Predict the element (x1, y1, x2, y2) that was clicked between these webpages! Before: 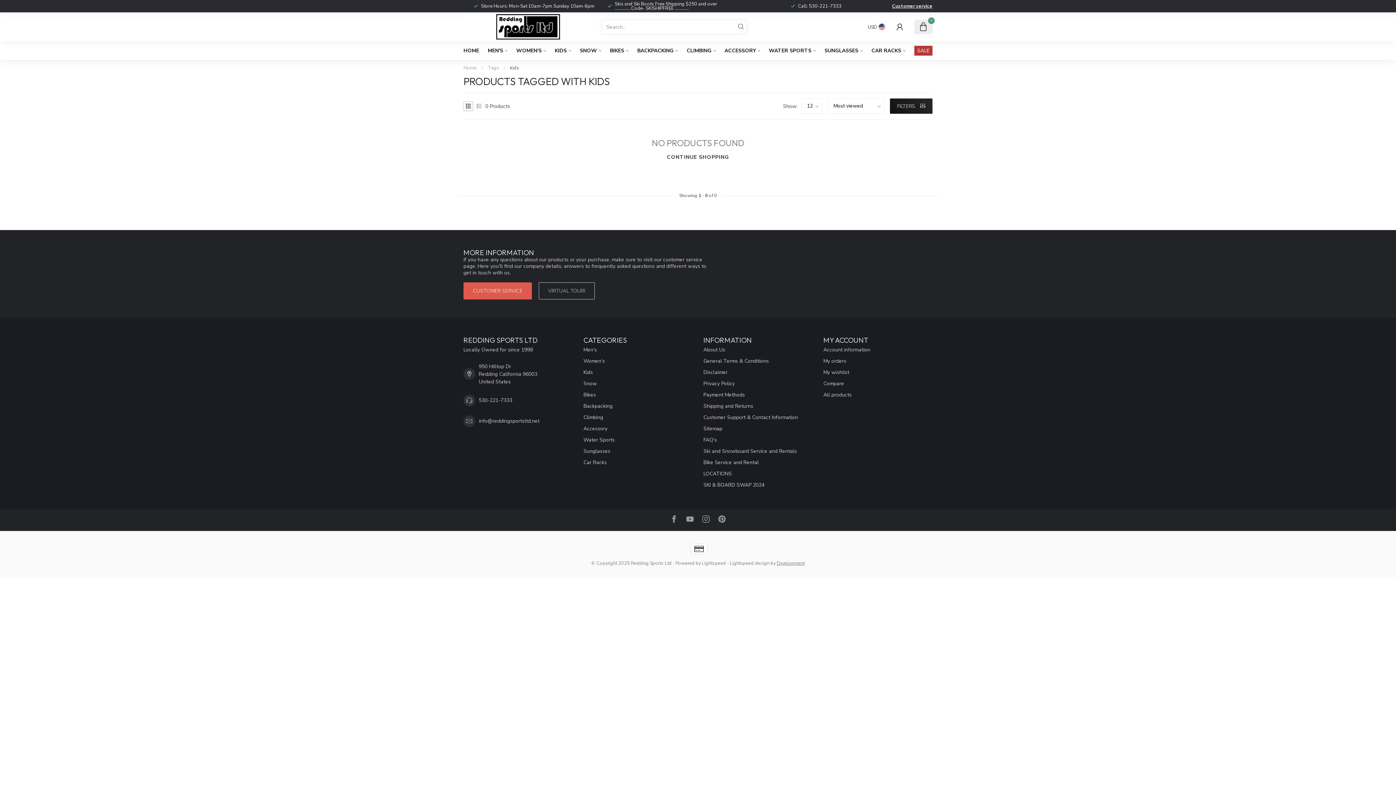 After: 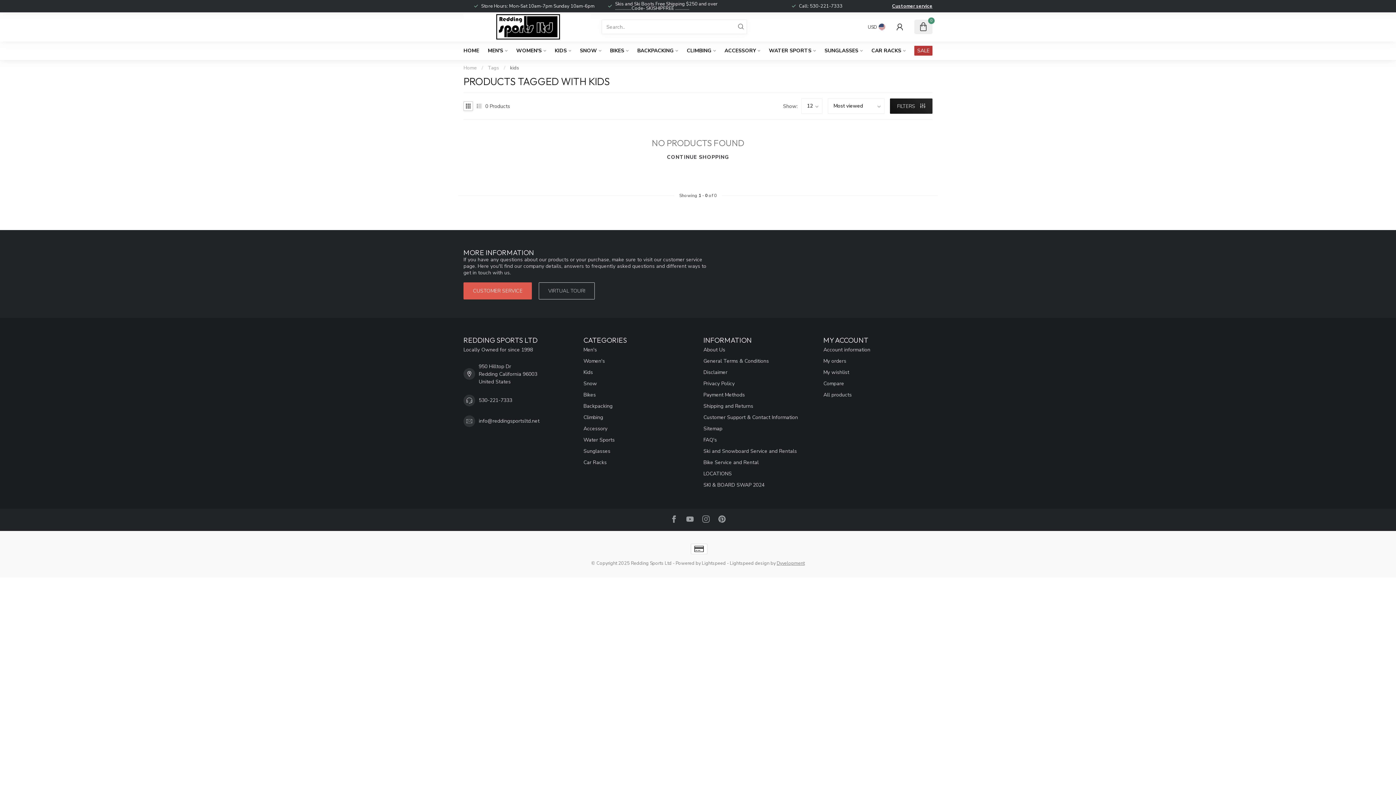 Action: bbox: (463, 101, 473, 110)